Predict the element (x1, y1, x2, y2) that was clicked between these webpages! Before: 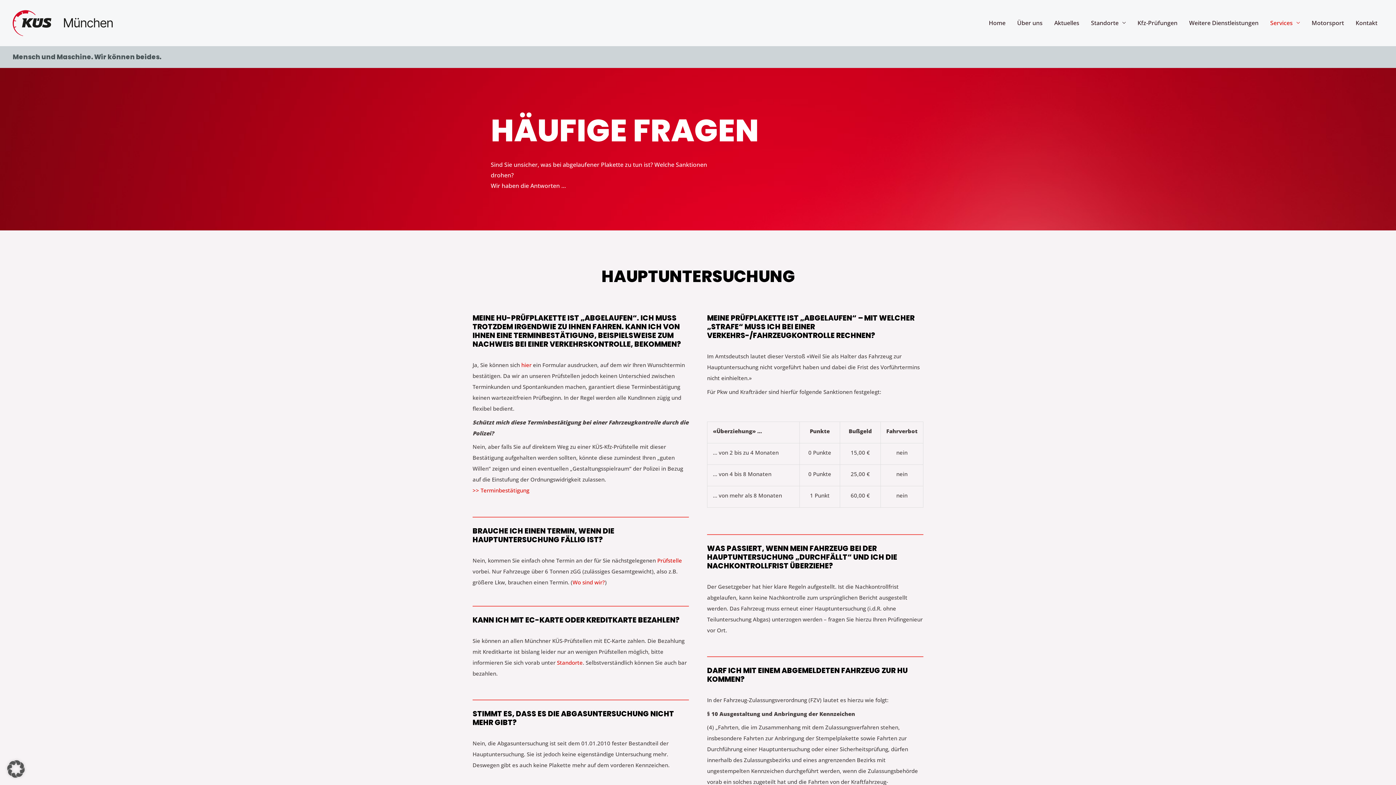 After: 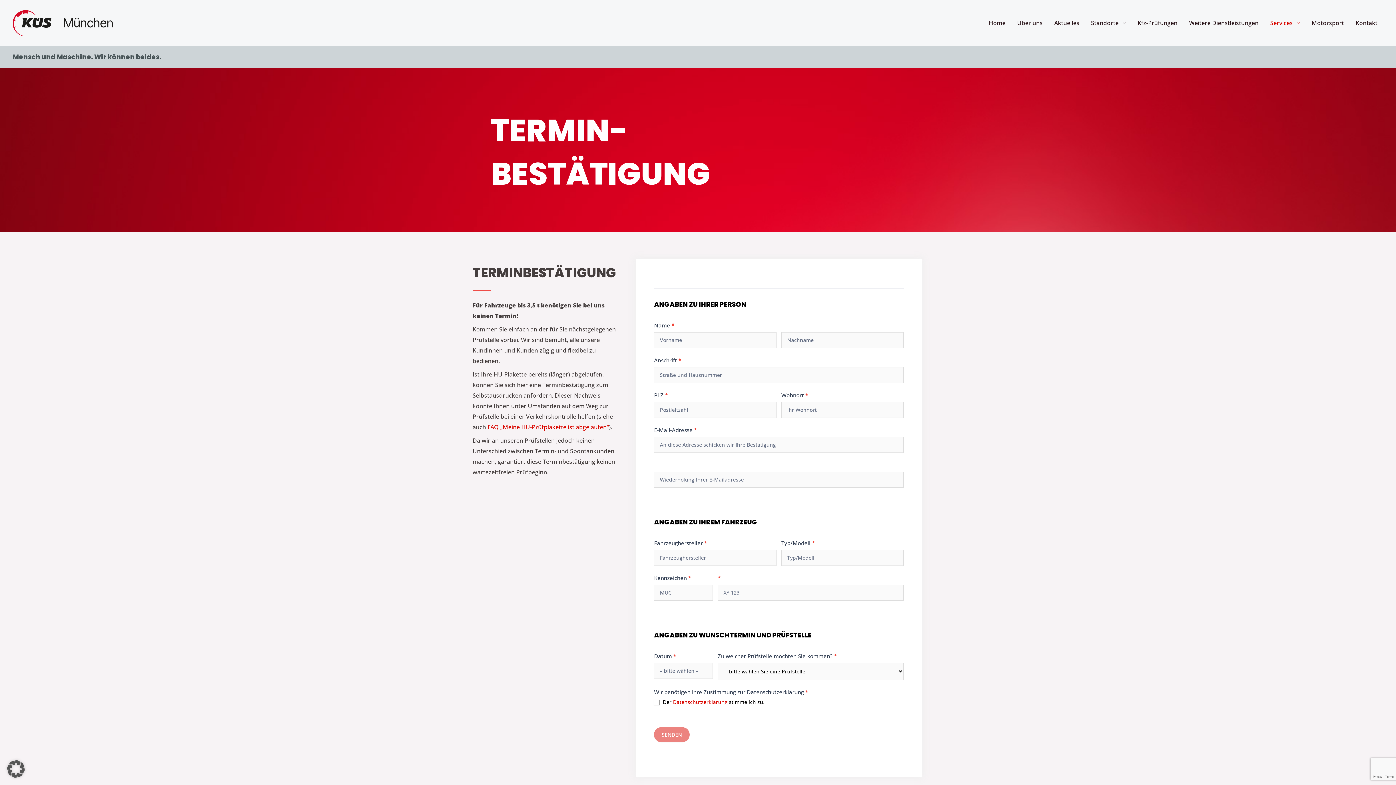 Action: label: >> Terminbestätigung bbox: (472, 486, 529, 494)